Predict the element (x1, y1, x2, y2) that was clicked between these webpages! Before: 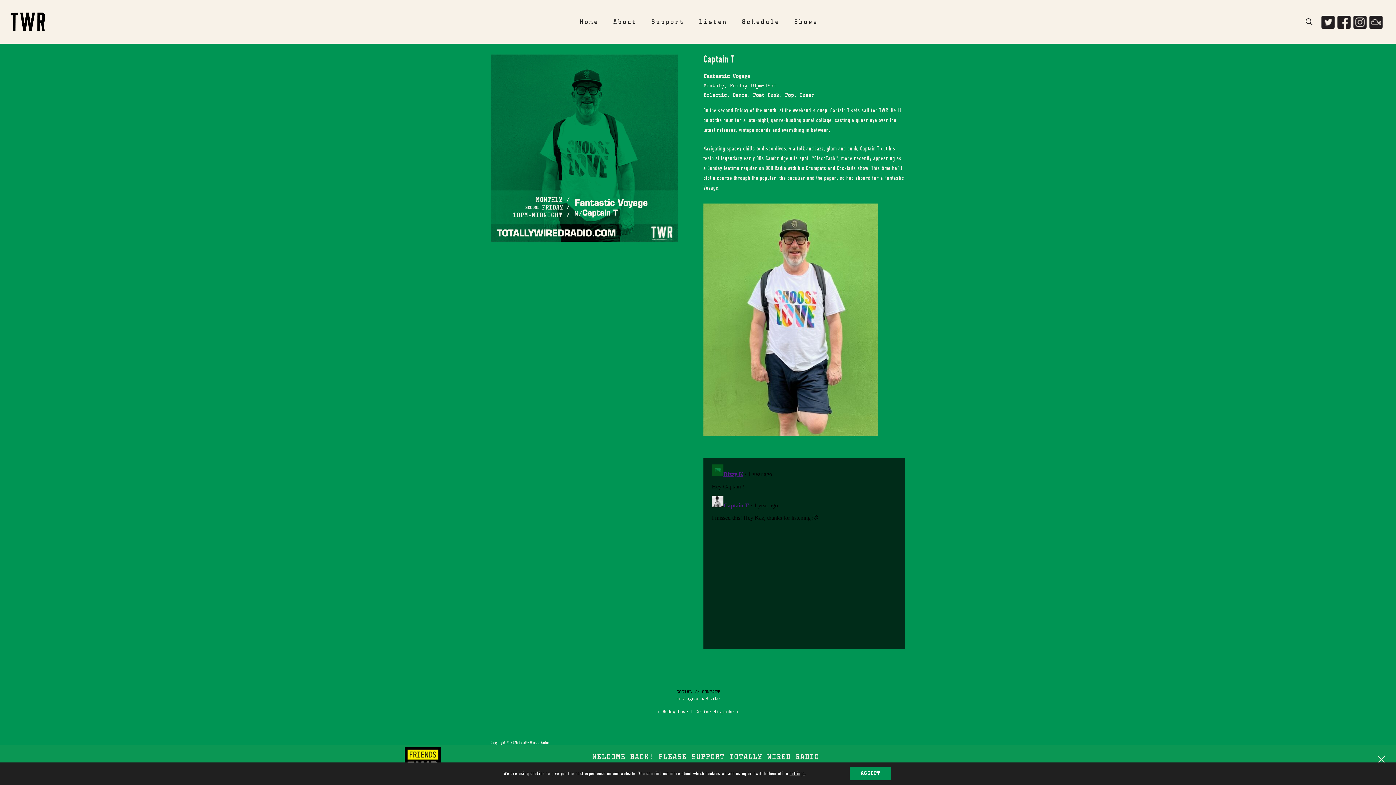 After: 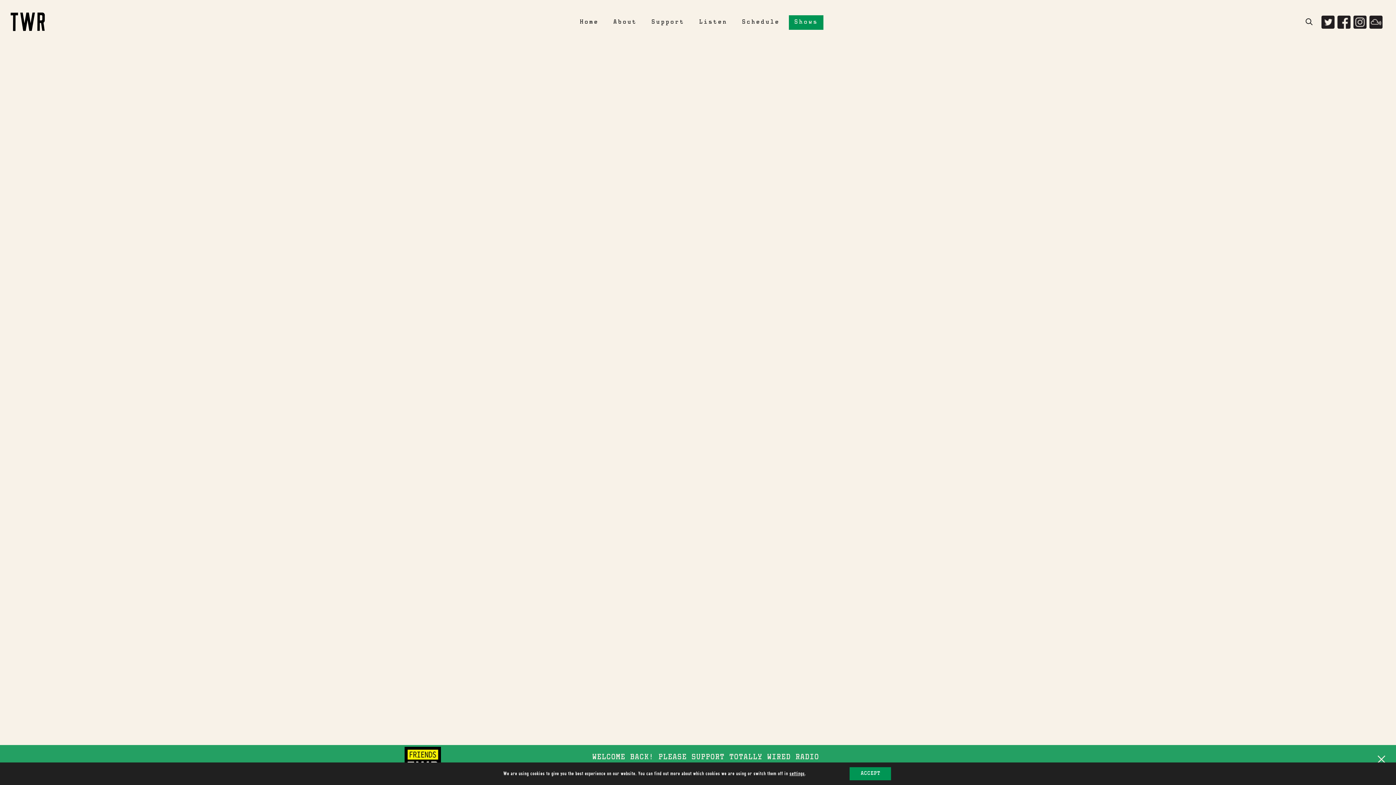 Action: label: Shows bbox: (788, 15, 823, 29)